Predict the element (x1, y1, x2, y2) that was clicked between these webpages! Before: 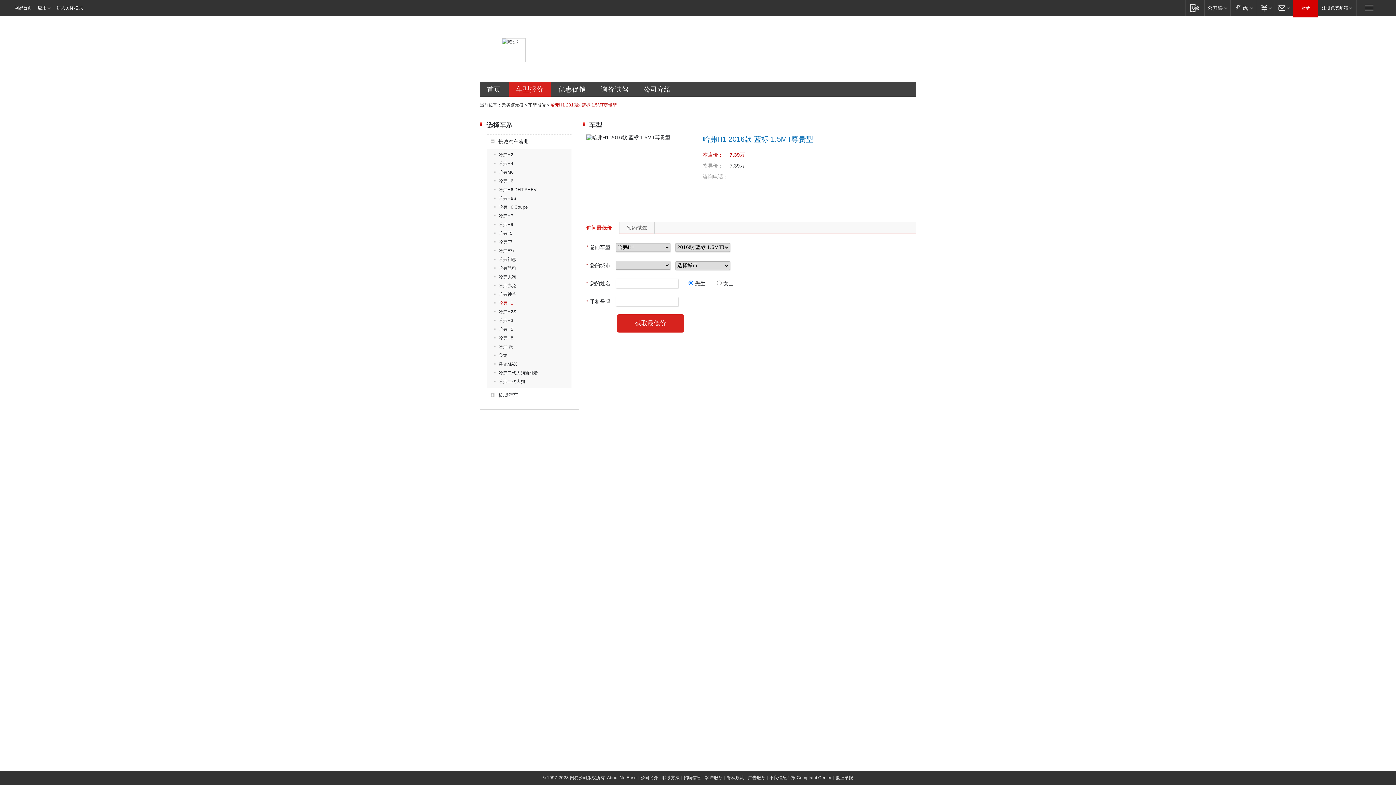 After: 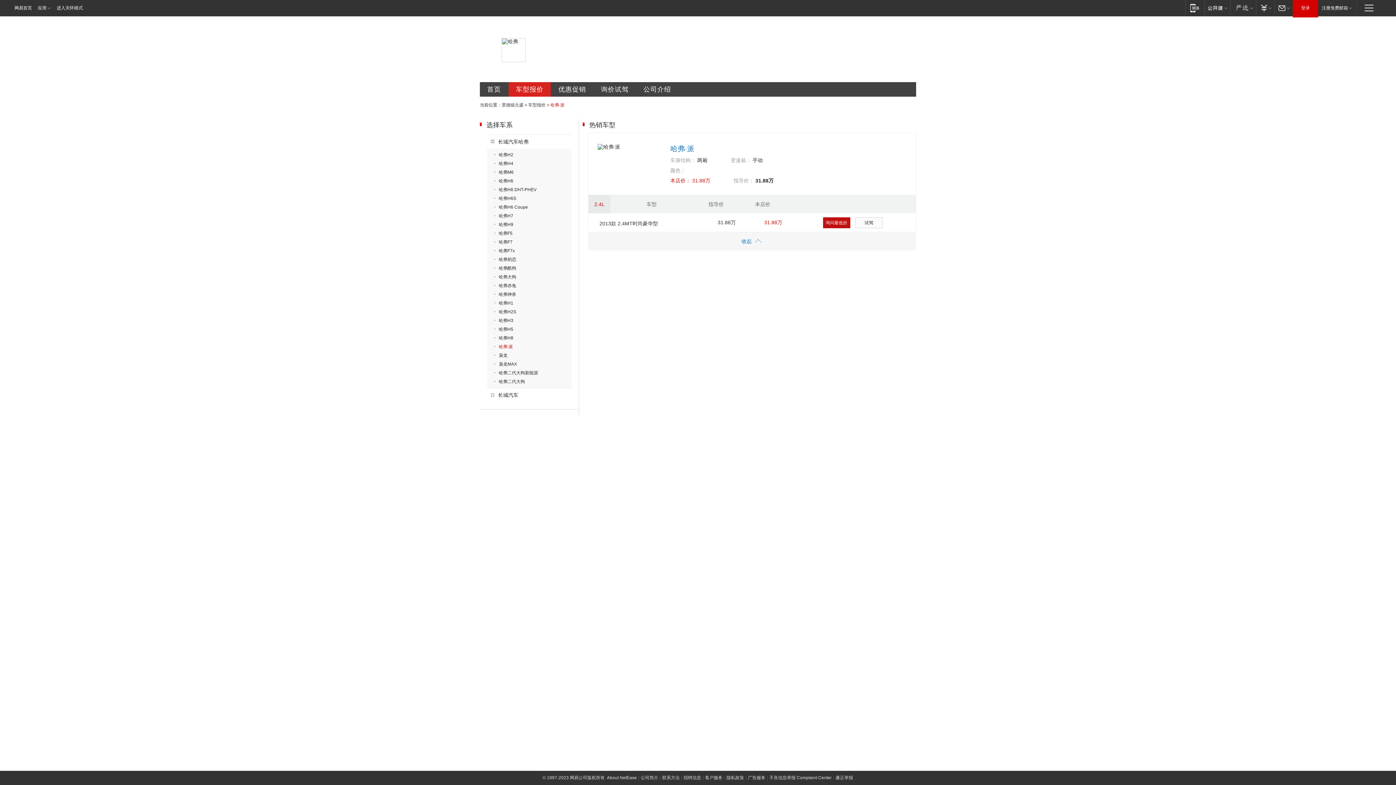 Action: label: 哈弗·派 bbox: (494, 344, 513, 349)